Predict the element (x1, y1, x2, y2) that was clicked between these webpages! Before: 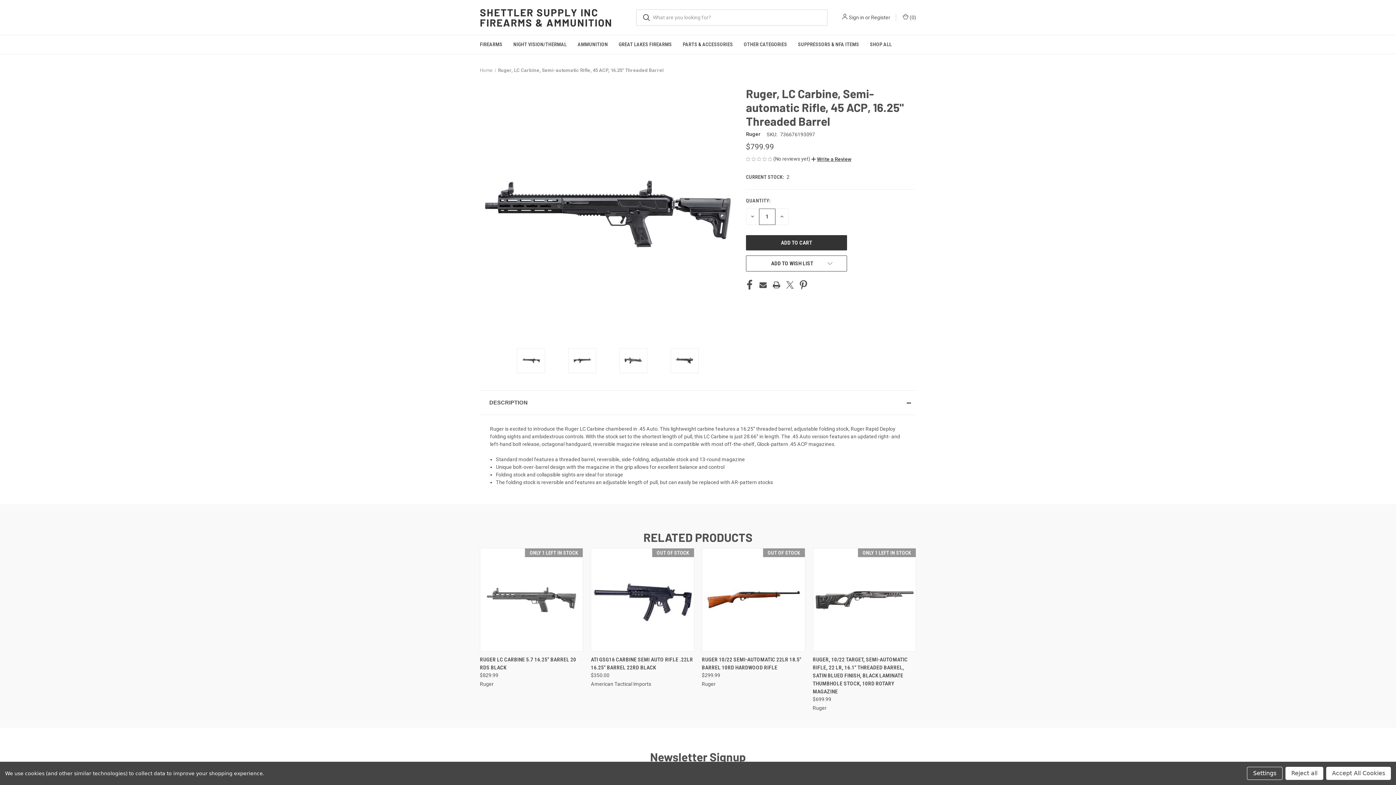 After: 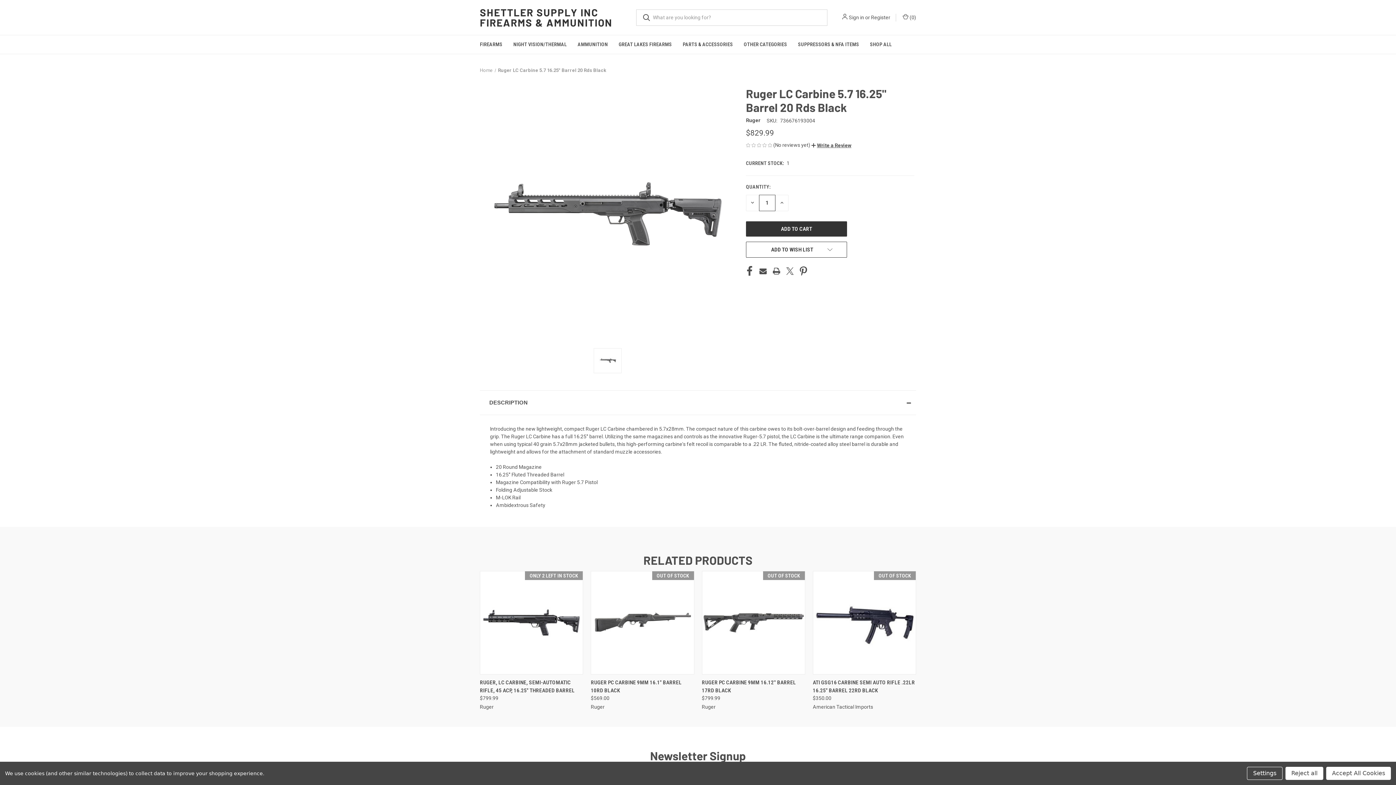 Action: label: Ruger LC Carbine 5.7 16.25" Barrel 20 Rds Black, $829.99

 bbox: (481, 549, 581, 650)